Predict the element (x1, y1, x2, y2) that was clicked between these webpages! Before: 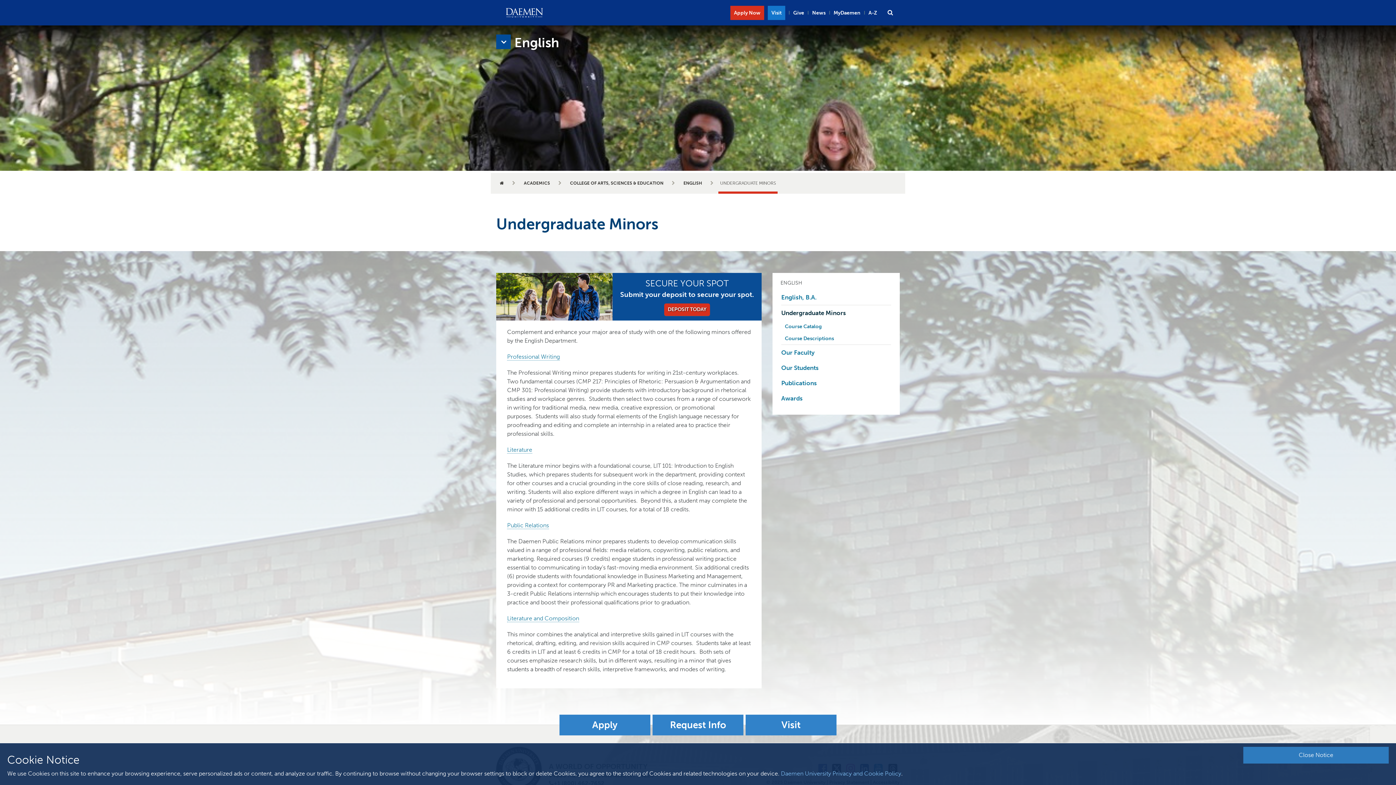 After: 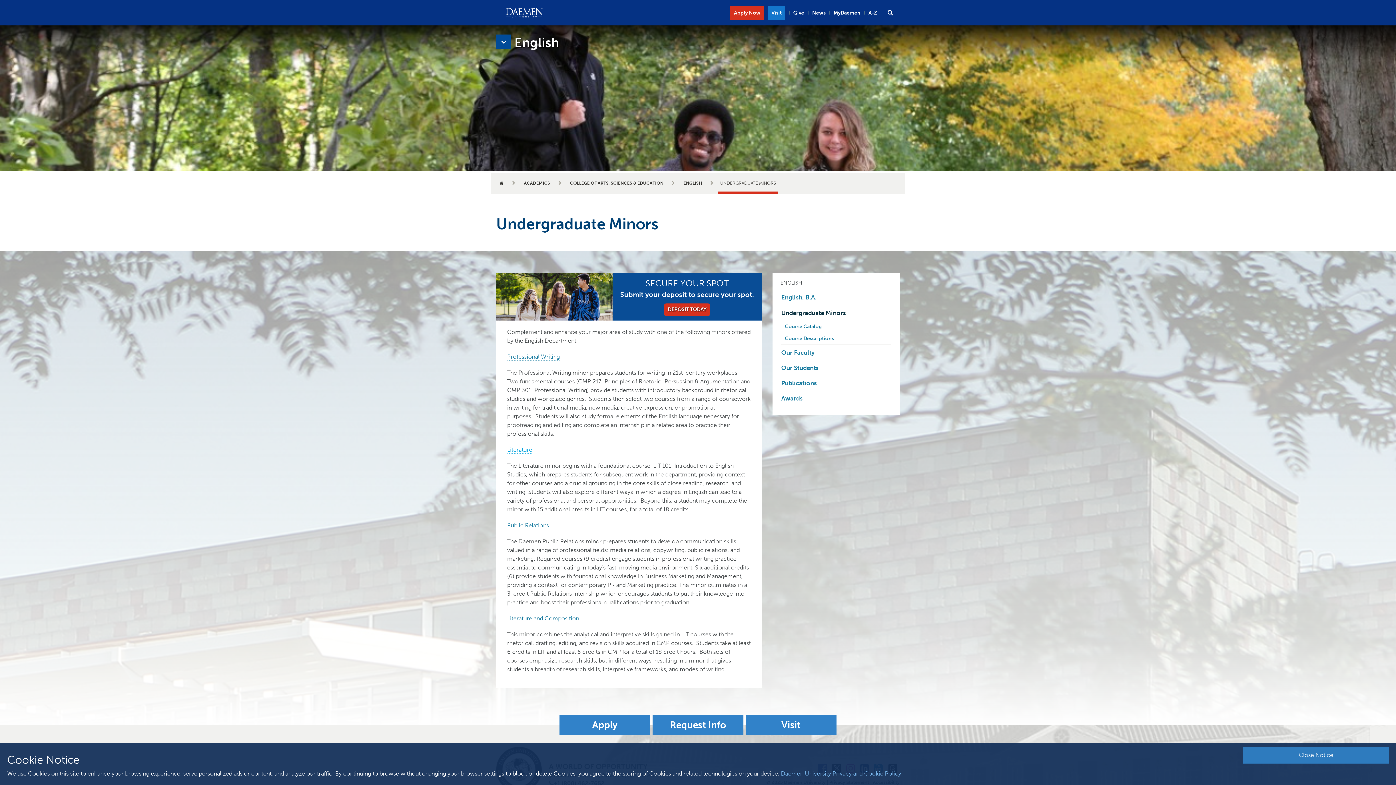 Action: label: Literature bbox: (507, 446, 532, 453)